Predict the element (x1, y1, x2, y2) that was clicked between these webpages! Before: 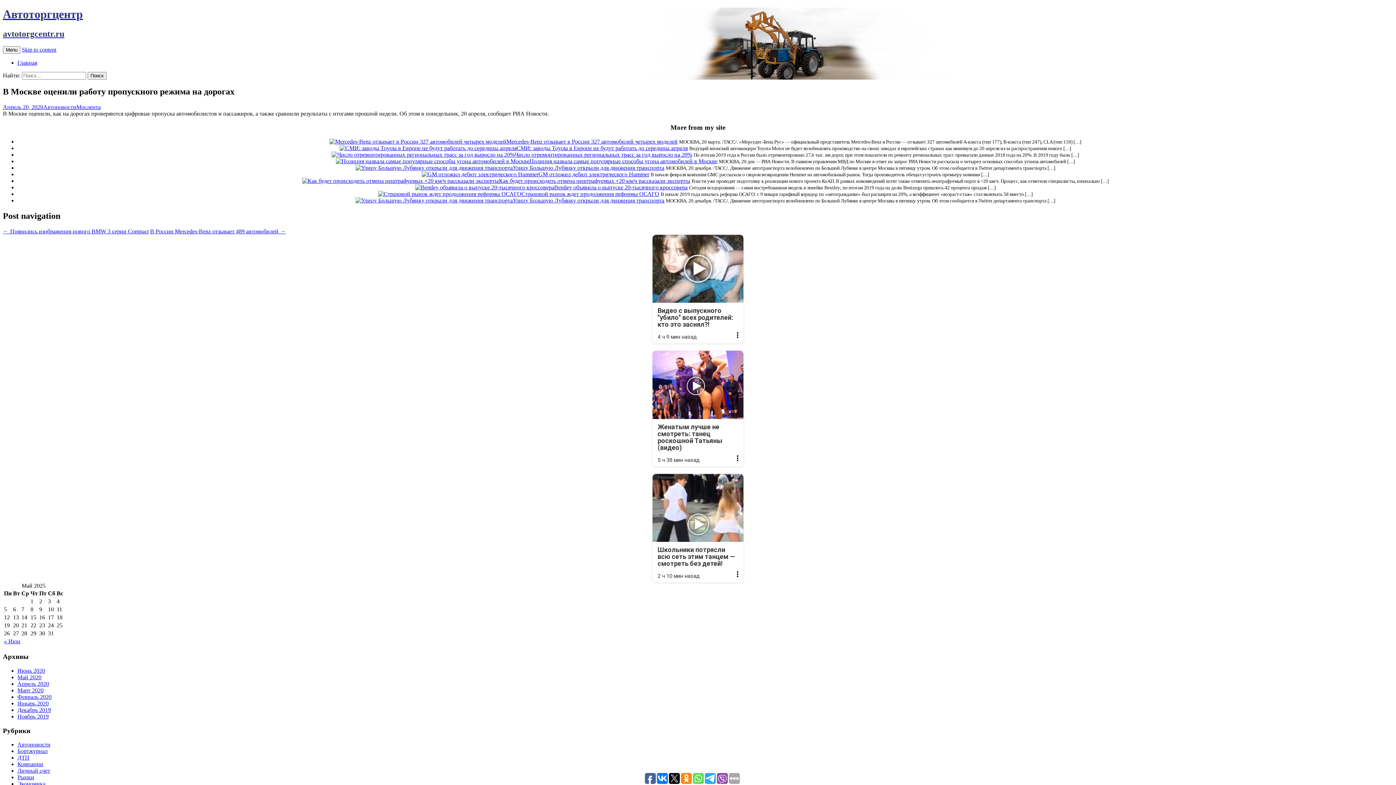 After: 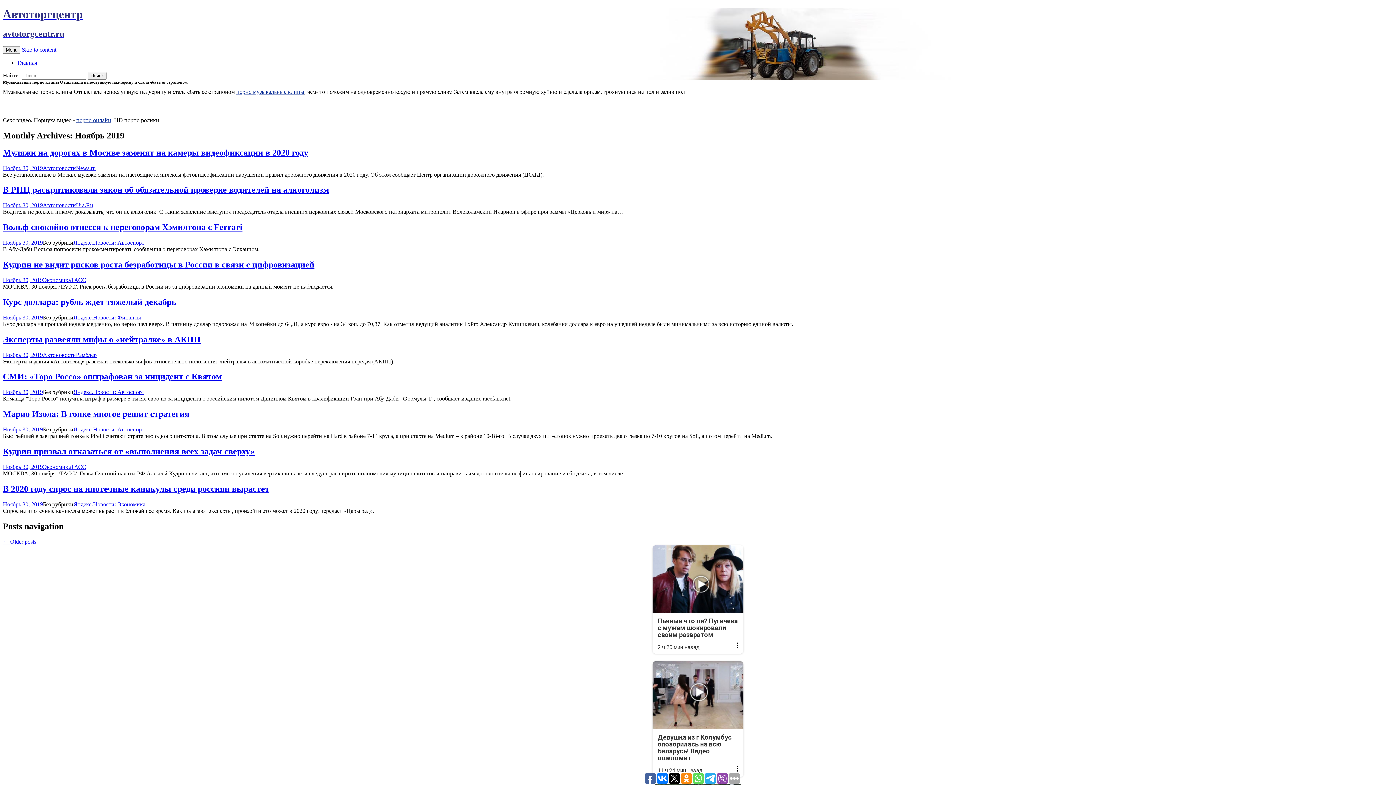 Action: label: Ноябрь 2019 bbox: (17, 713, 48, 719)